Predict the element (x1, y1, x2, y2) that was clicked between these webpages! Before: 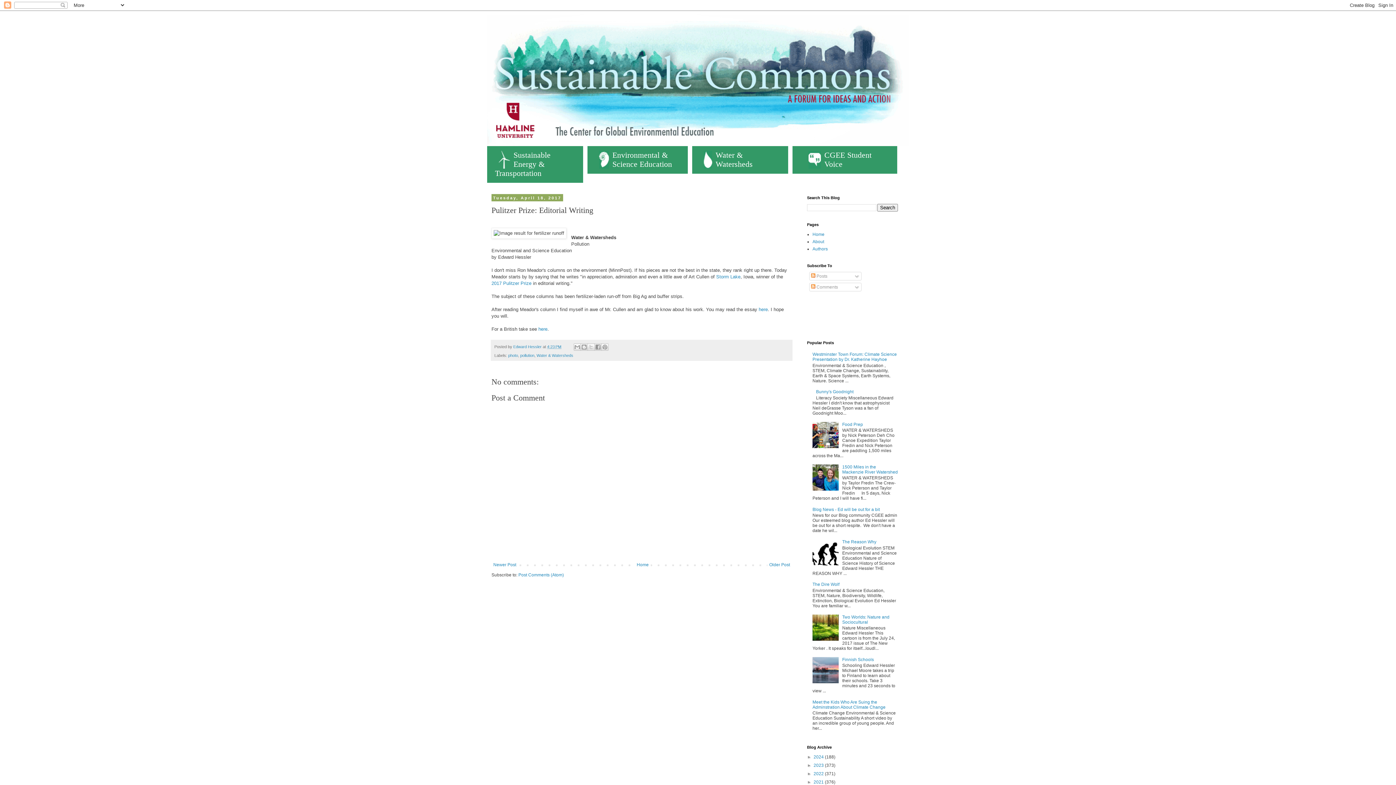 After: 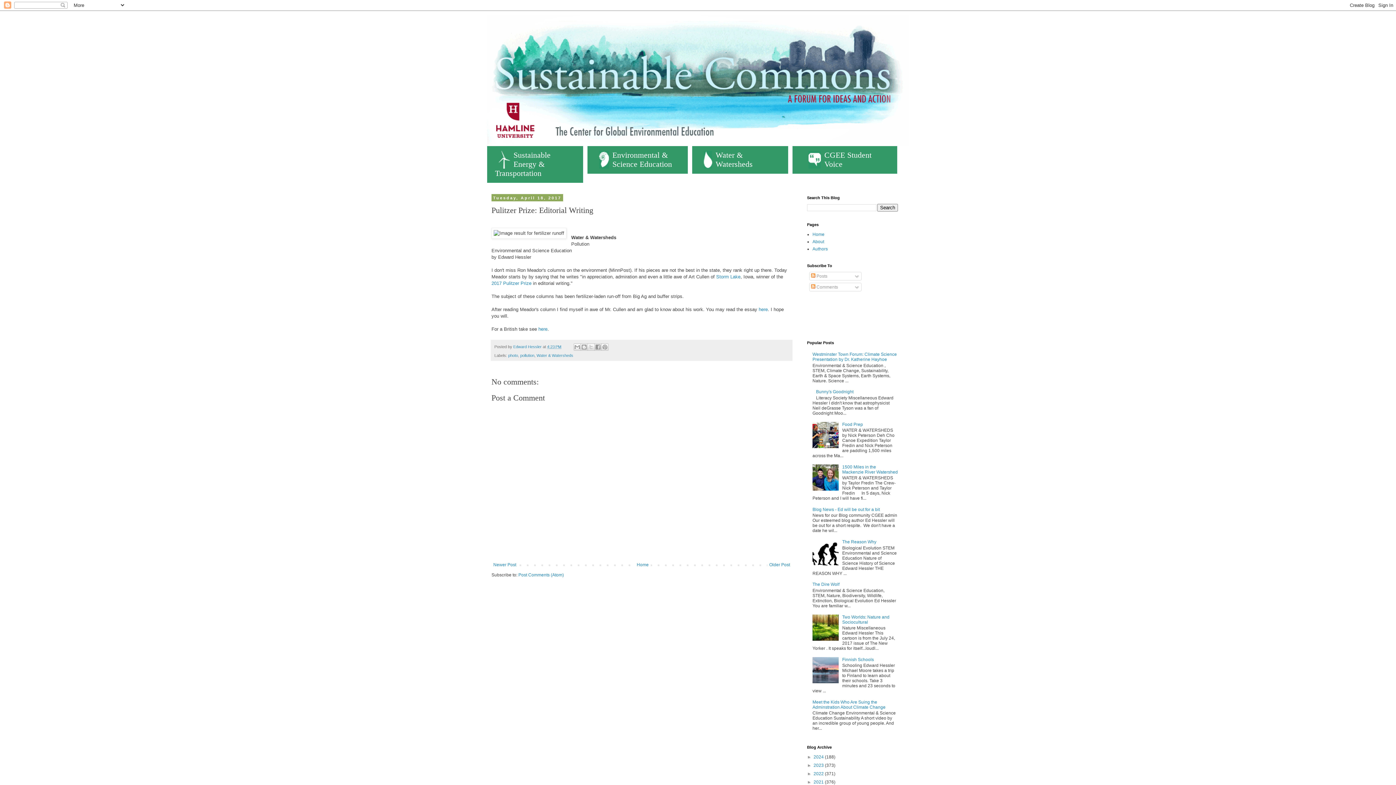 Action: bbox: (812, 636, 840, 642)